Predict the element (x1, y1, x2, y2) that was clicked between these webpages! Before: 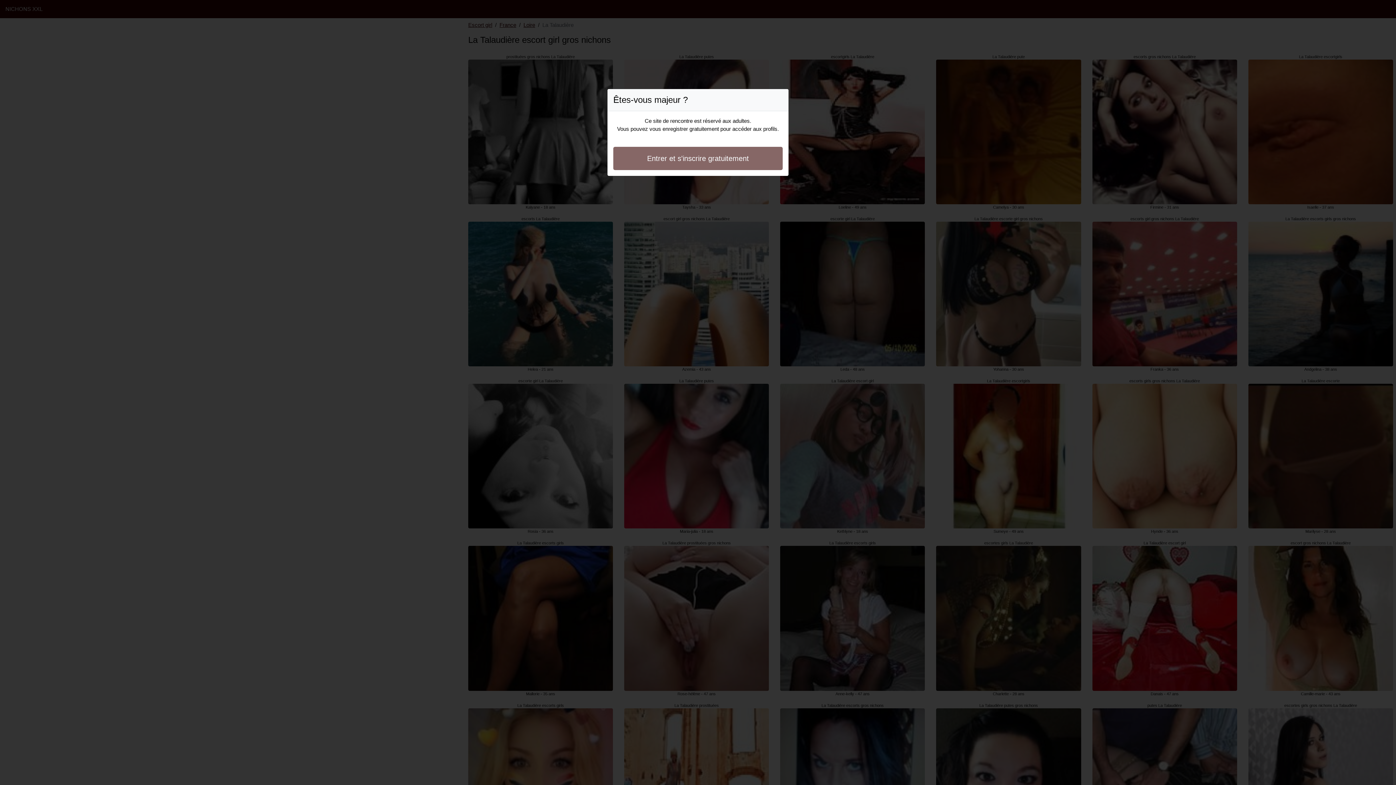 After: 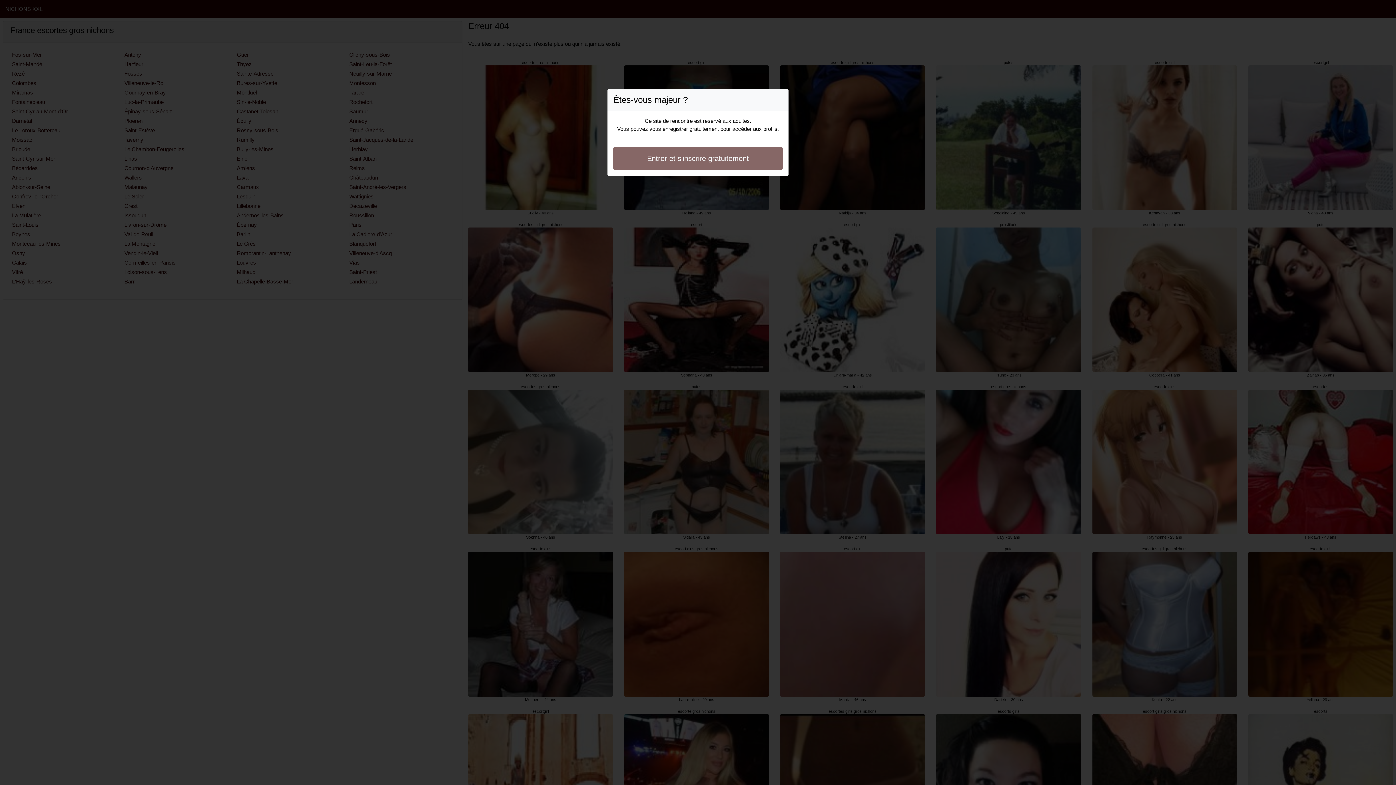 Action: bbox: (613, 146, 782, 170) label: Entrer et s'inscrire gratuitement